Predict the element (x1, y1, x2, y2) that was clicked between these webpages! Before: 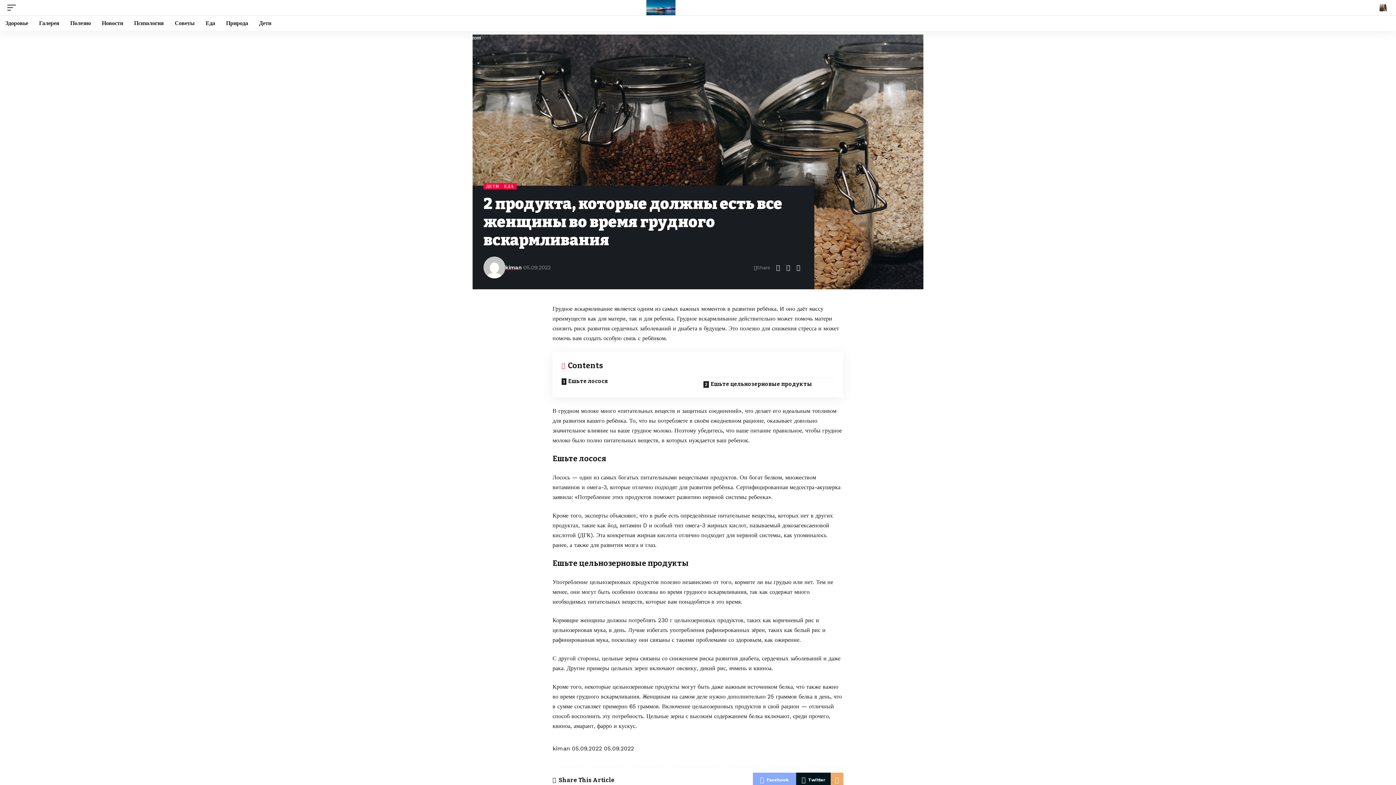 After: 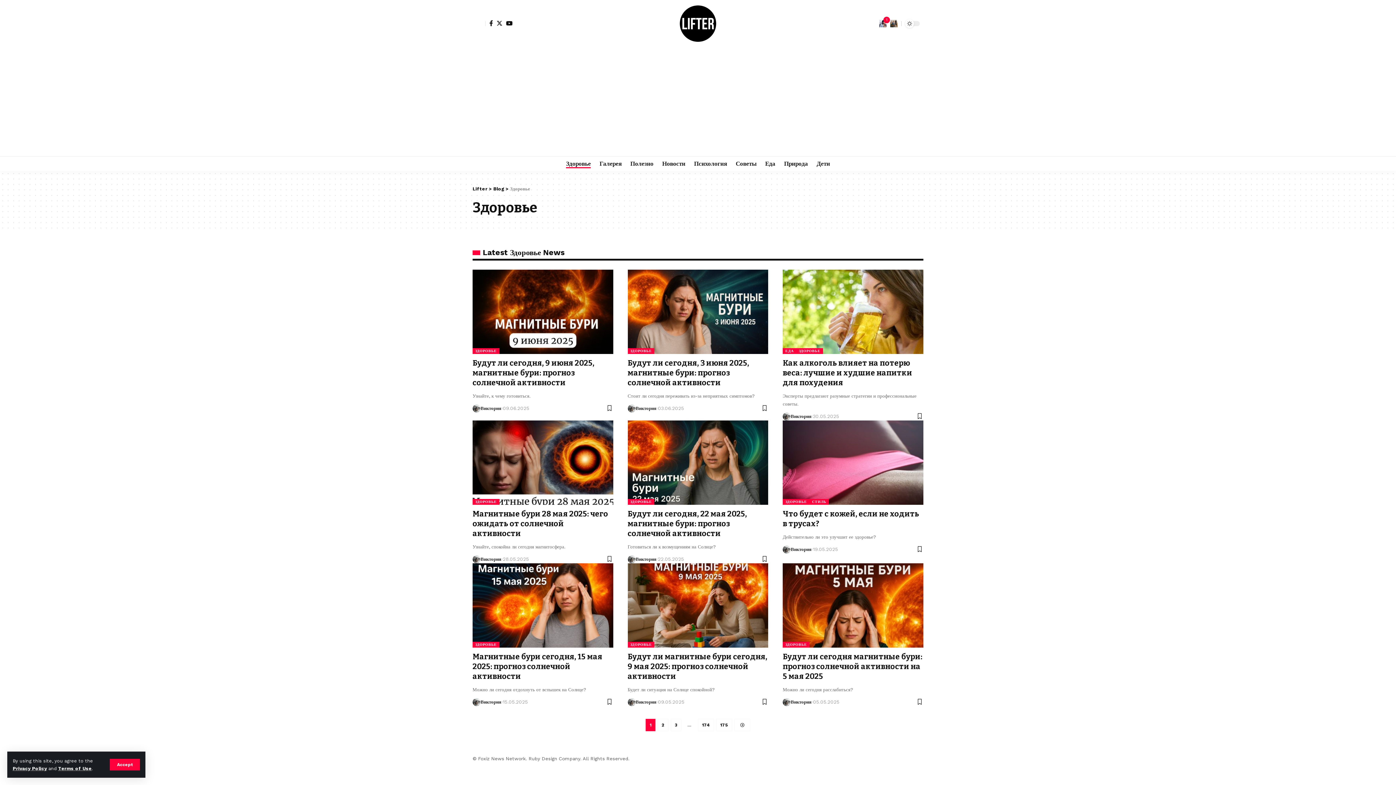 Action: label: Здоровье bbox: (0, 15, 33, 30)